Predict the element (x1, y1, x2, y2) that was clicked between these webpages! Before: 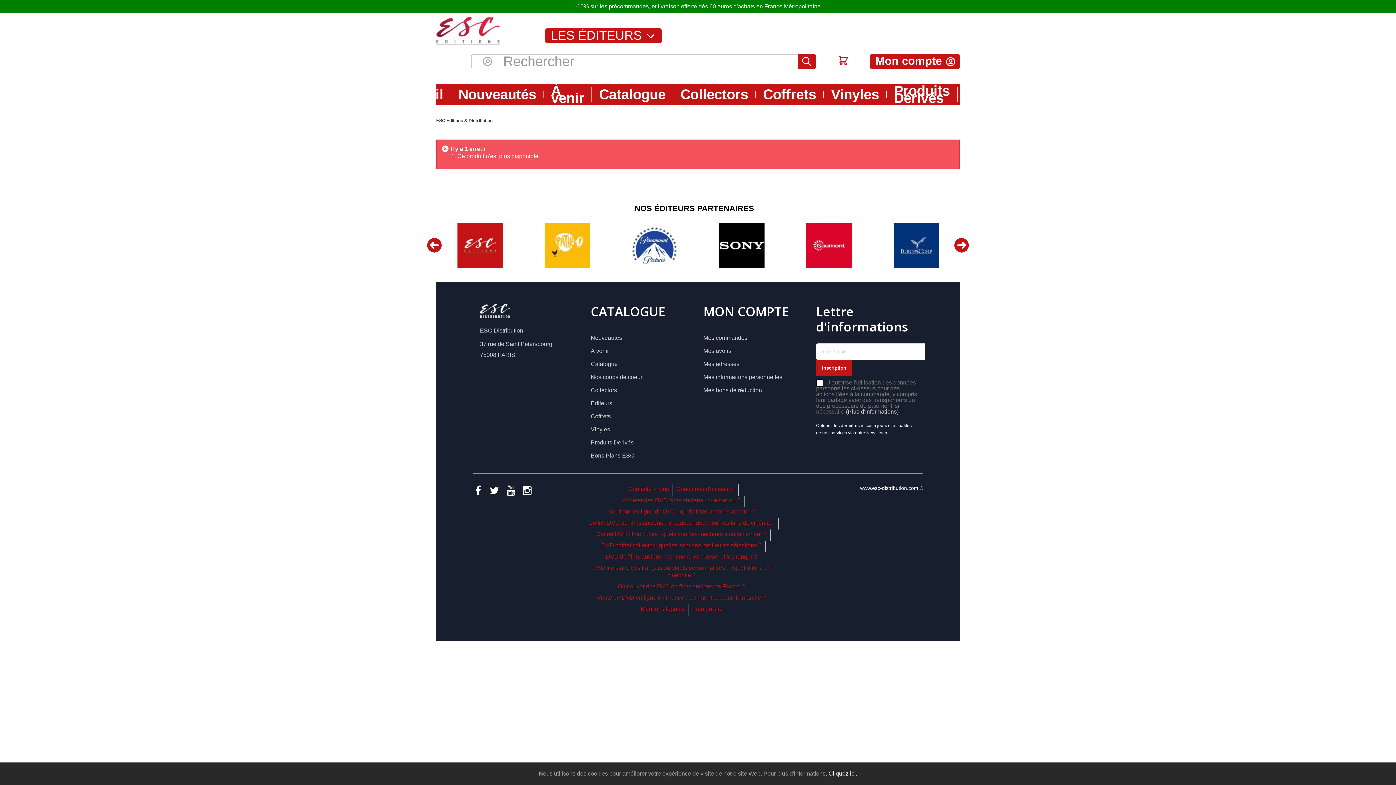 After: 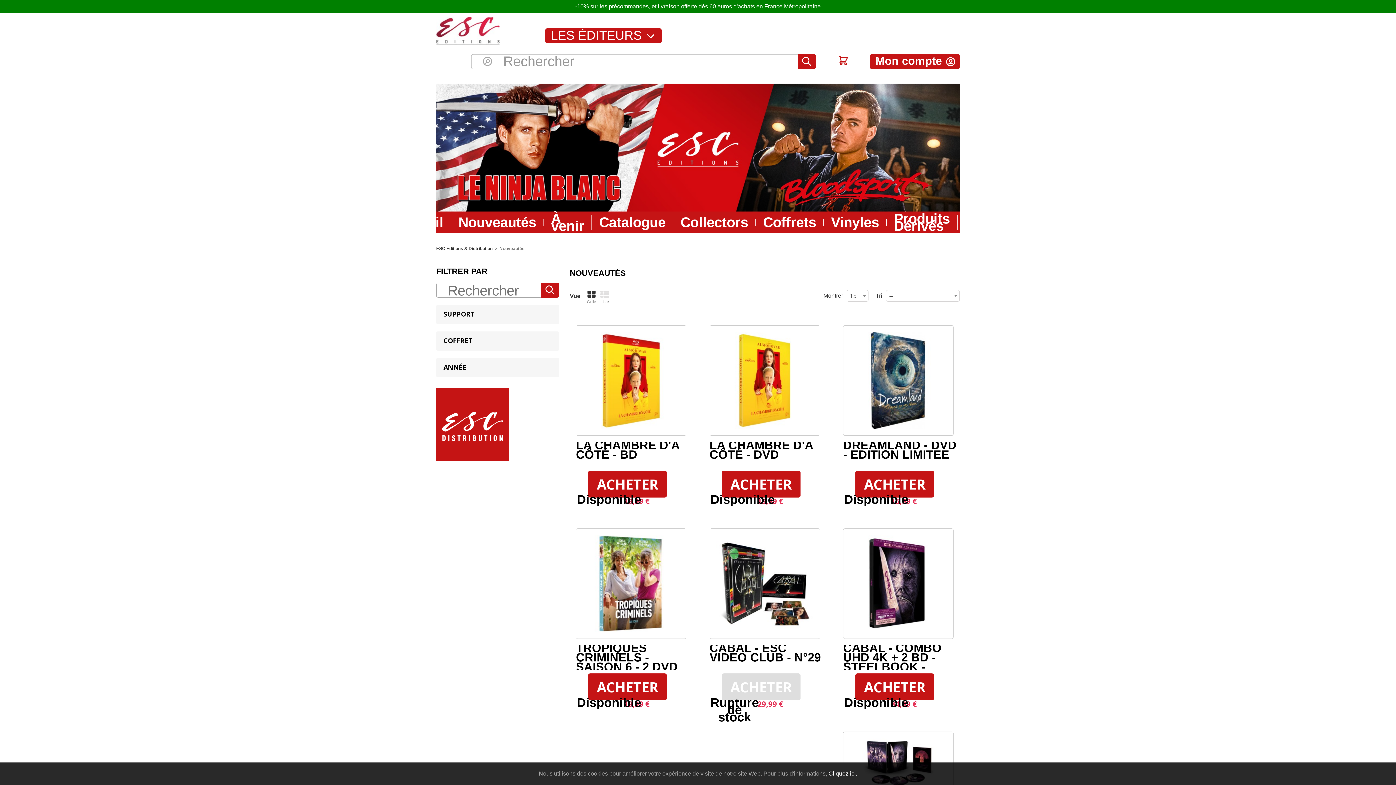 Action: bbox: (590, 334, 622, 340) label: Nouveautés